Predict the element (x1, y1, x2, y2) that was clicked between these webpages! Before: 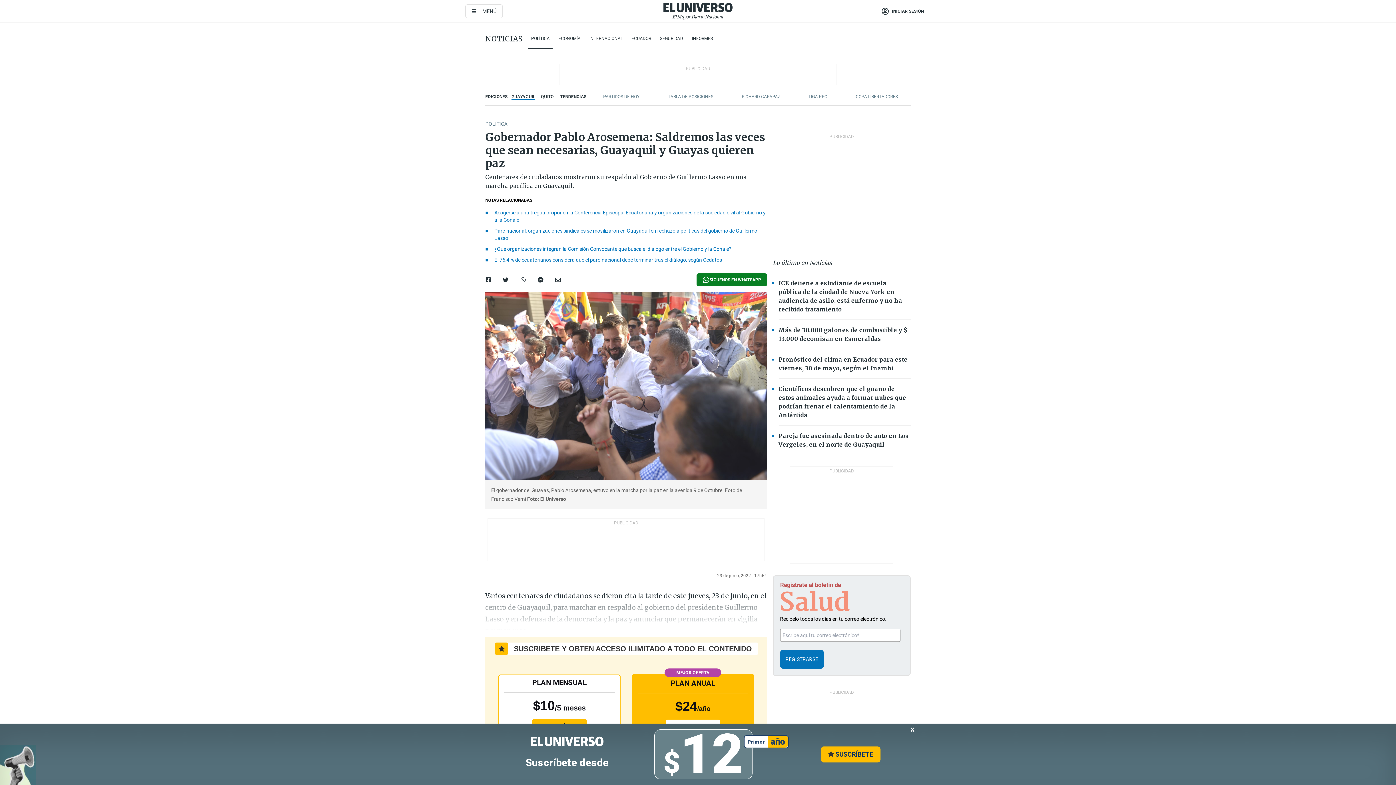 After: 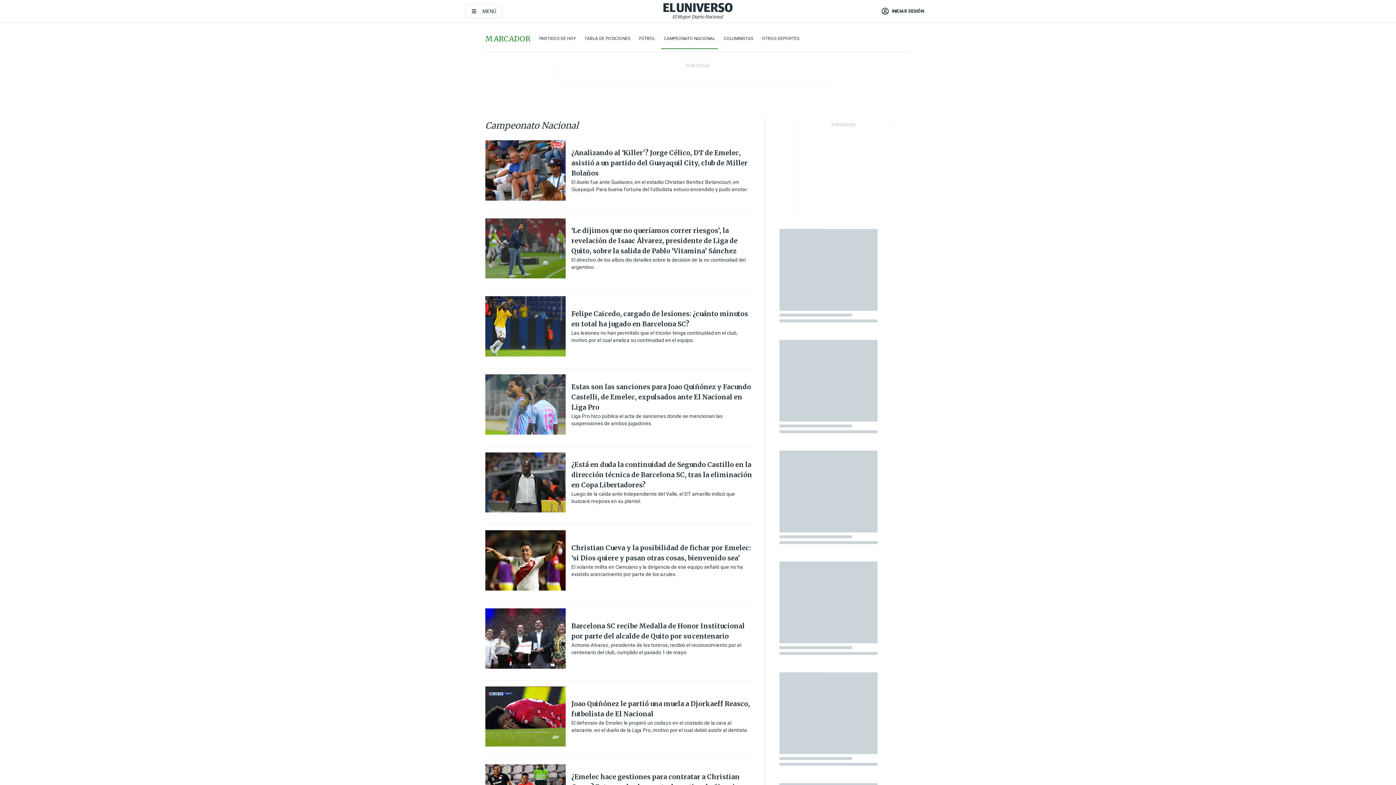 Action: bbox: (808, 94, 827, 99) label: LIGA PRO